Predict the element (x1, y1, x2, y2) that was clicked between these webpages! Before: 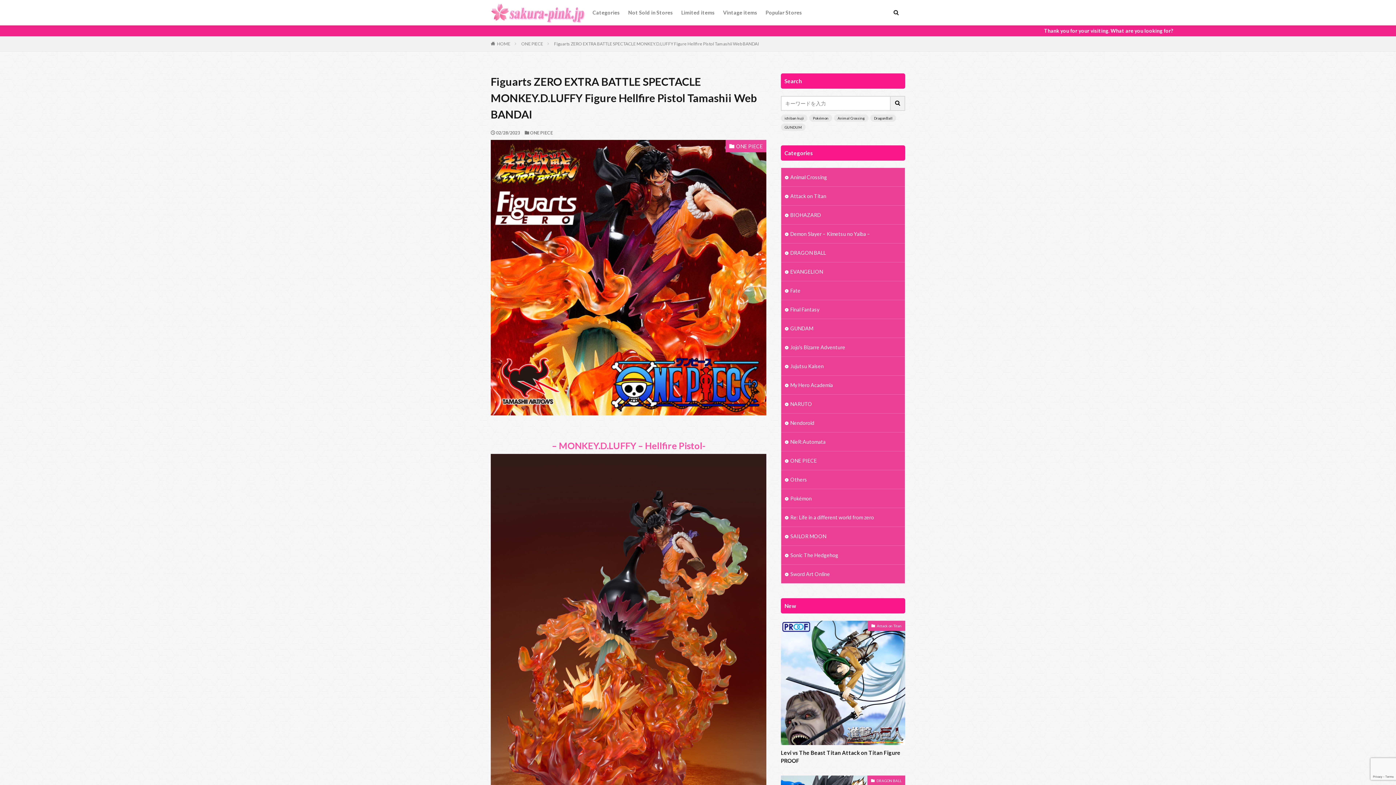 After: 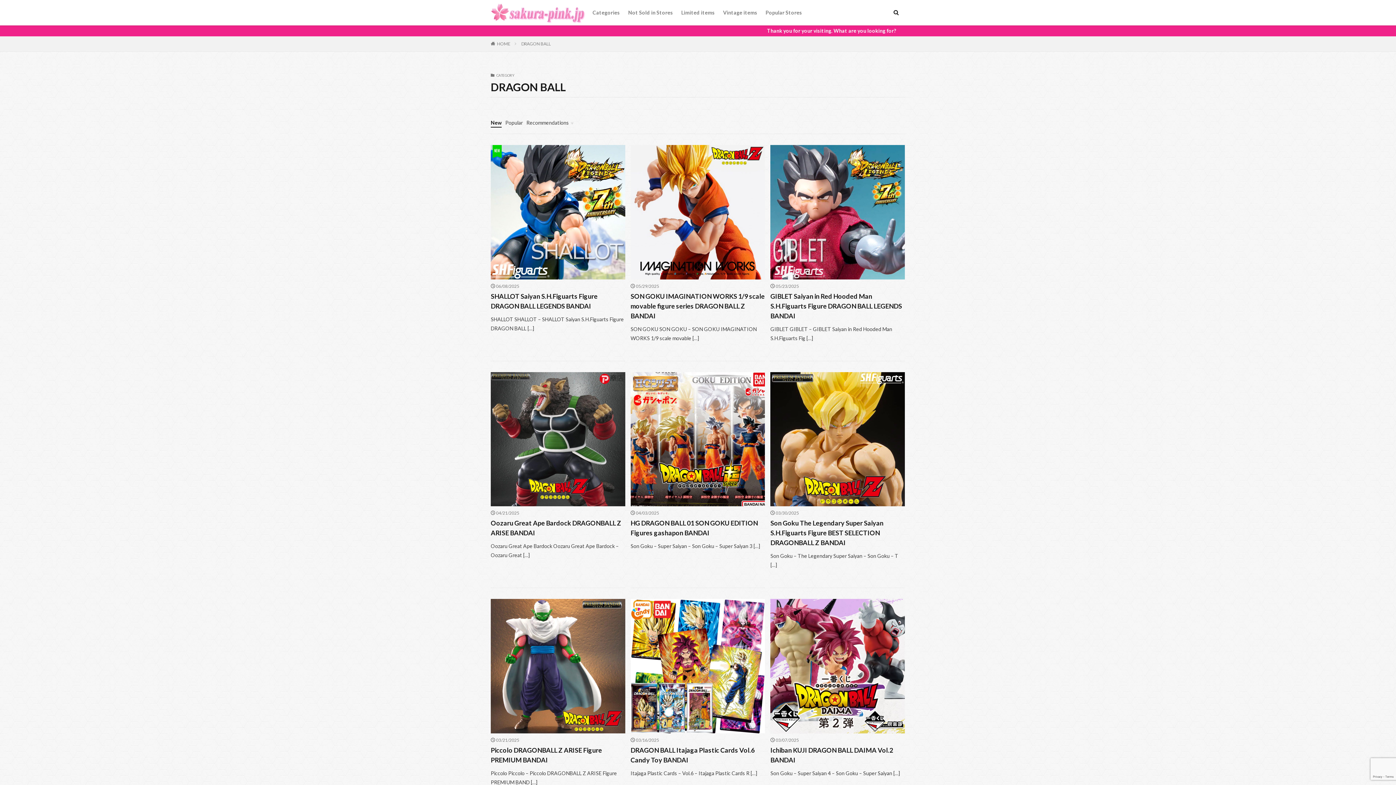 Action: label: DRAGON BALL bbox: (781, 243, 905, 262)